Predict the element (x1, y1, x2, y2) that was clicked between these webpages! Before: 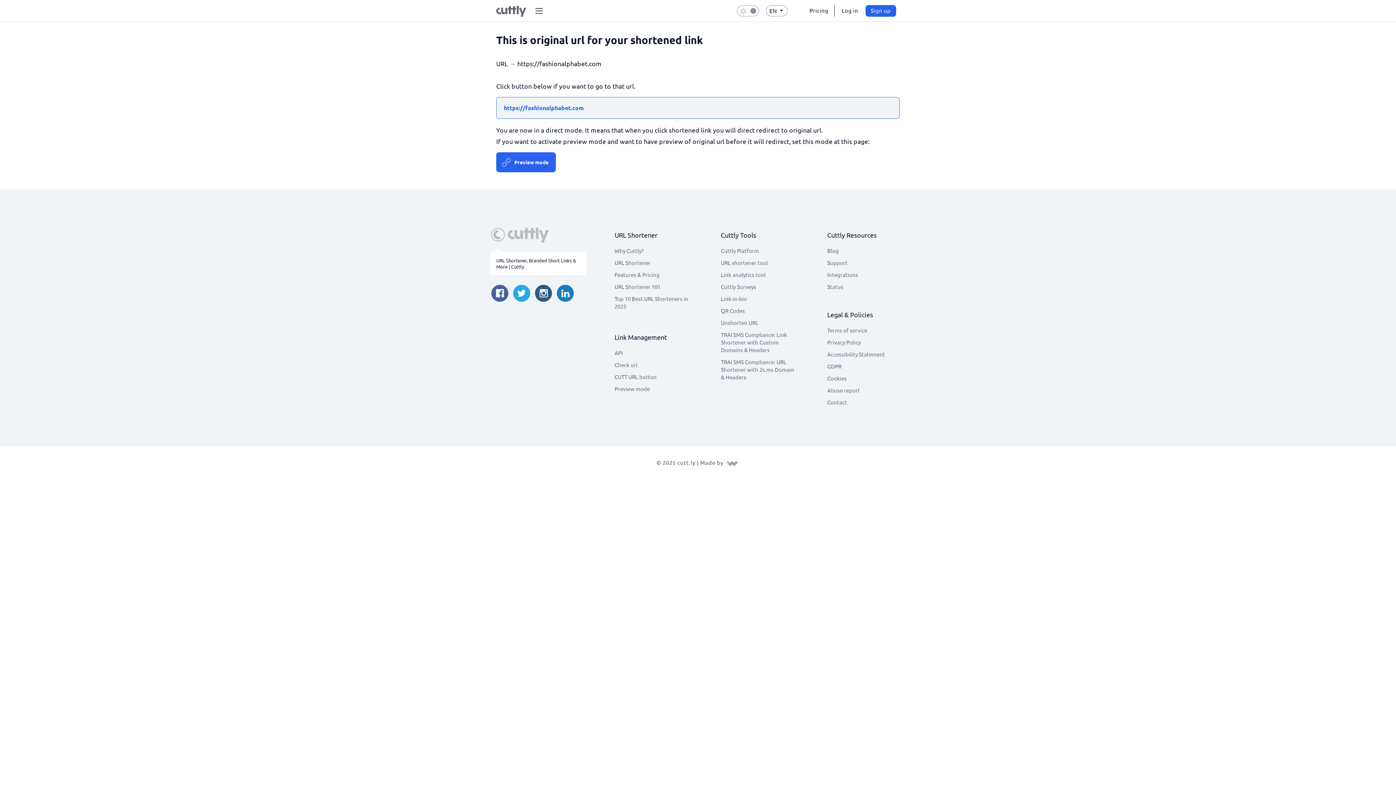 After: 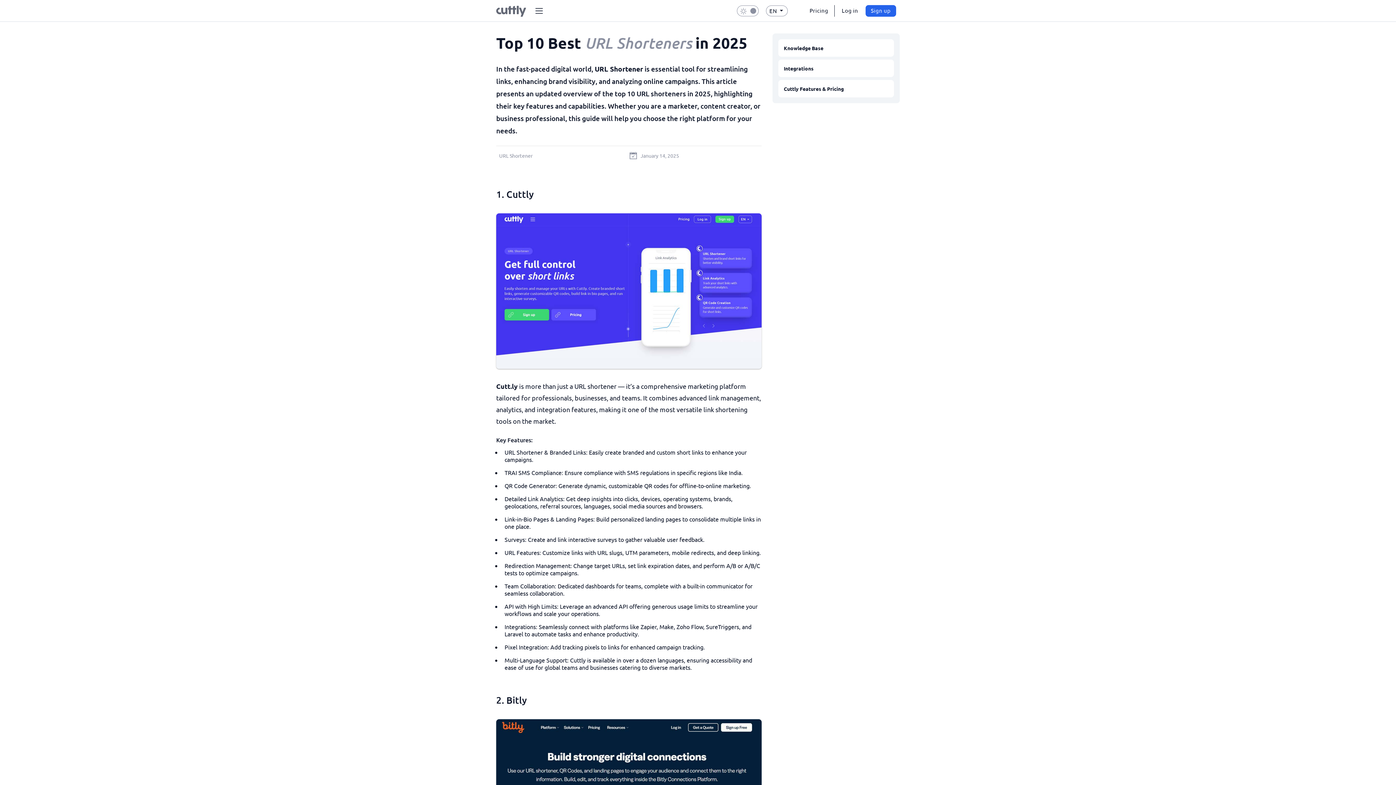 Action: label: Top 10 Best URL Shorteners in 2025 bbox: (614, 293, 688, 312)